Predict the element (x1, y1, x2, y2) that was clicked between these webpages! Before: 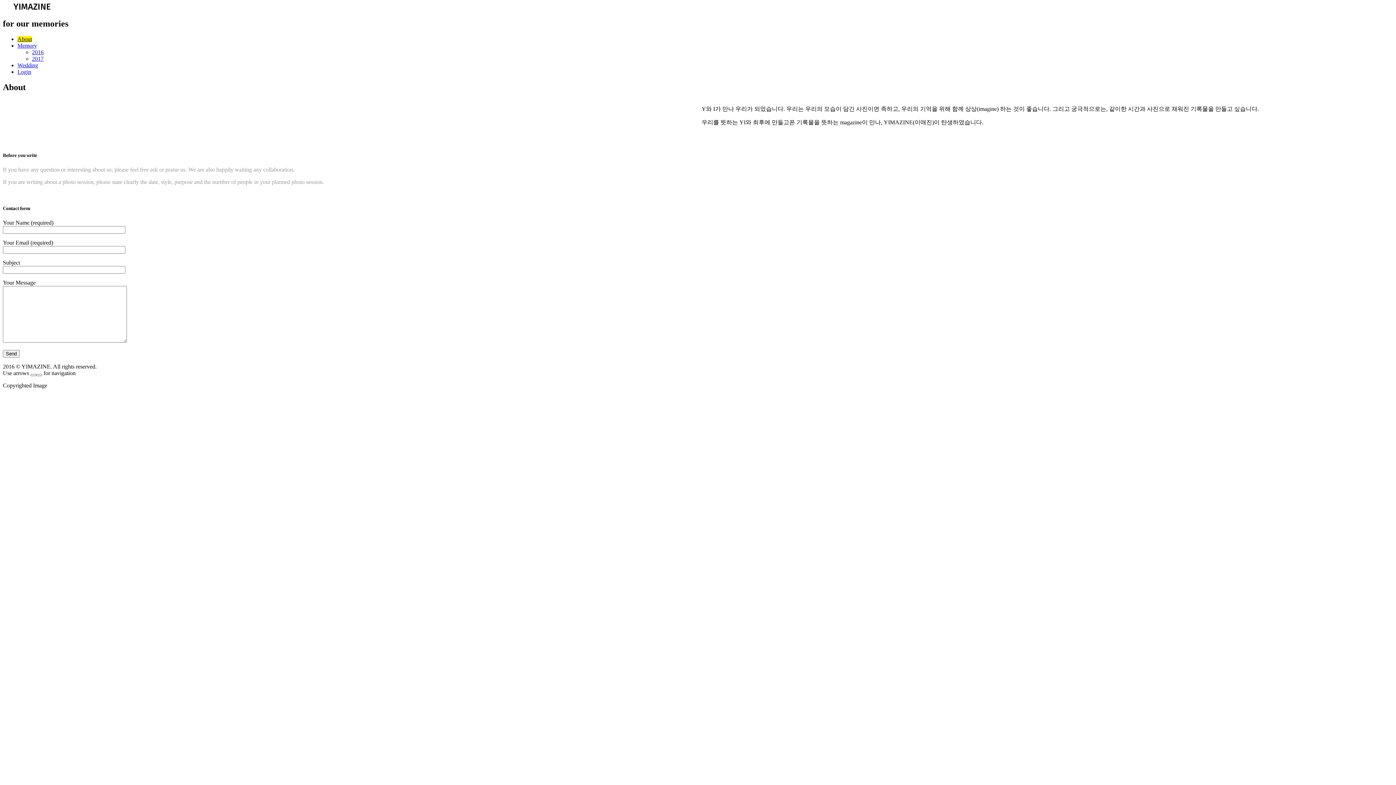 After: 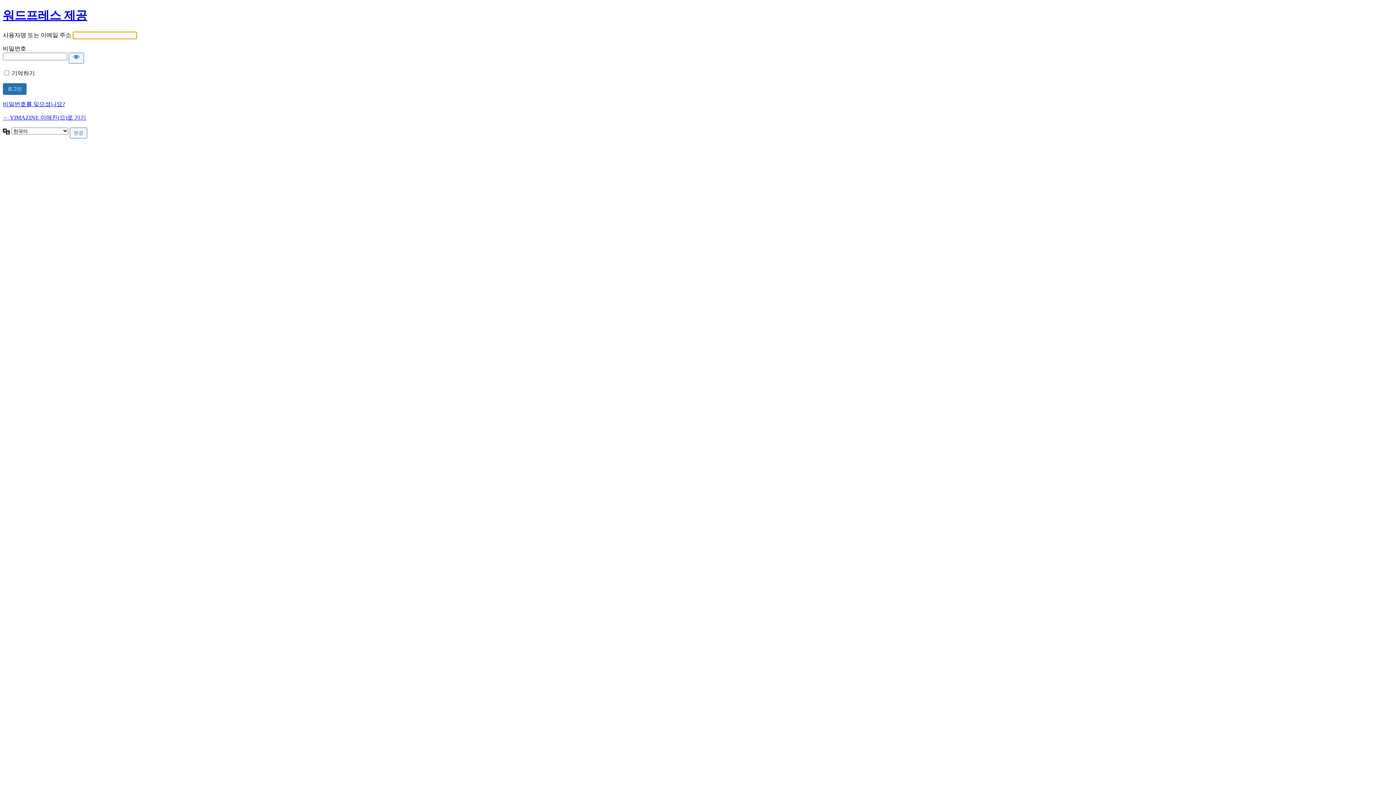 Action: bbox: (17, 68, 31, 74) label: Login